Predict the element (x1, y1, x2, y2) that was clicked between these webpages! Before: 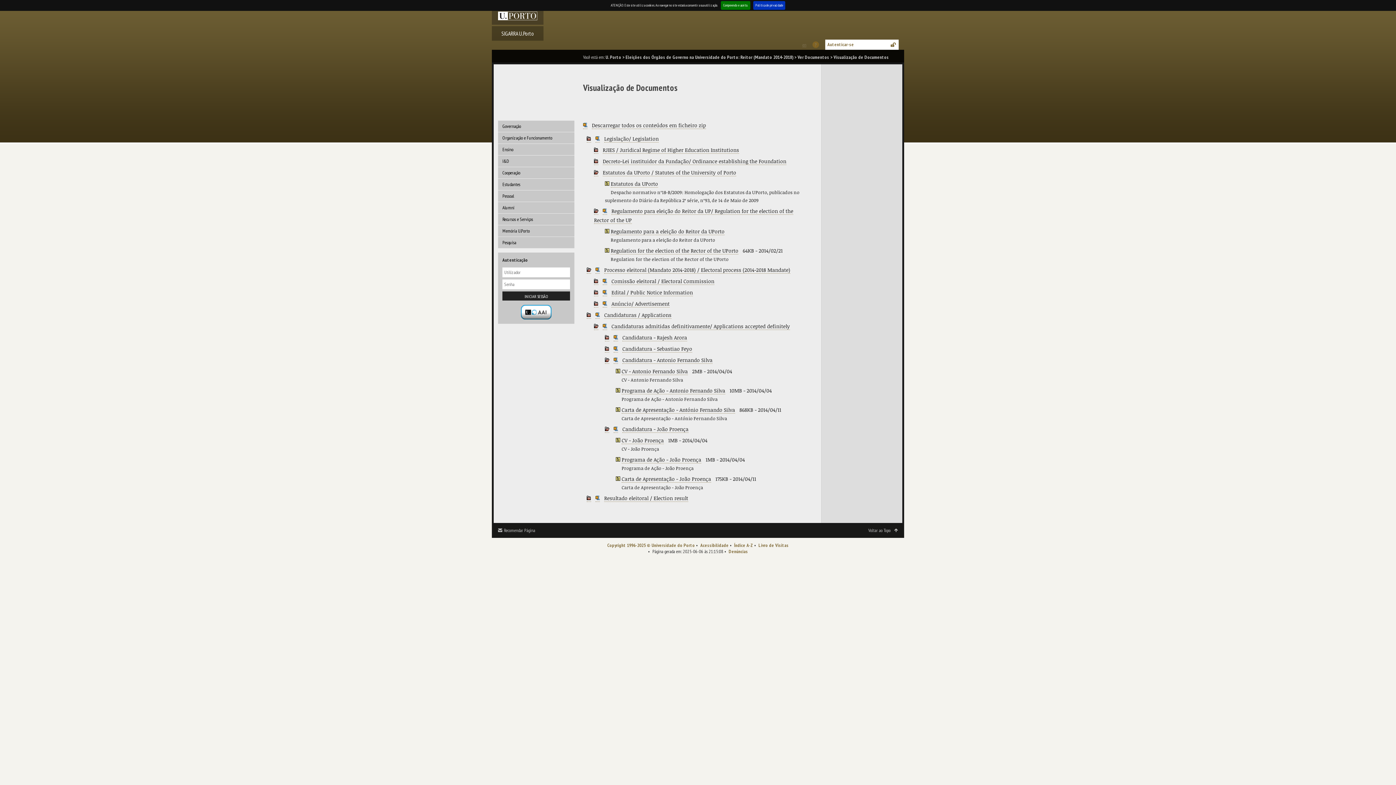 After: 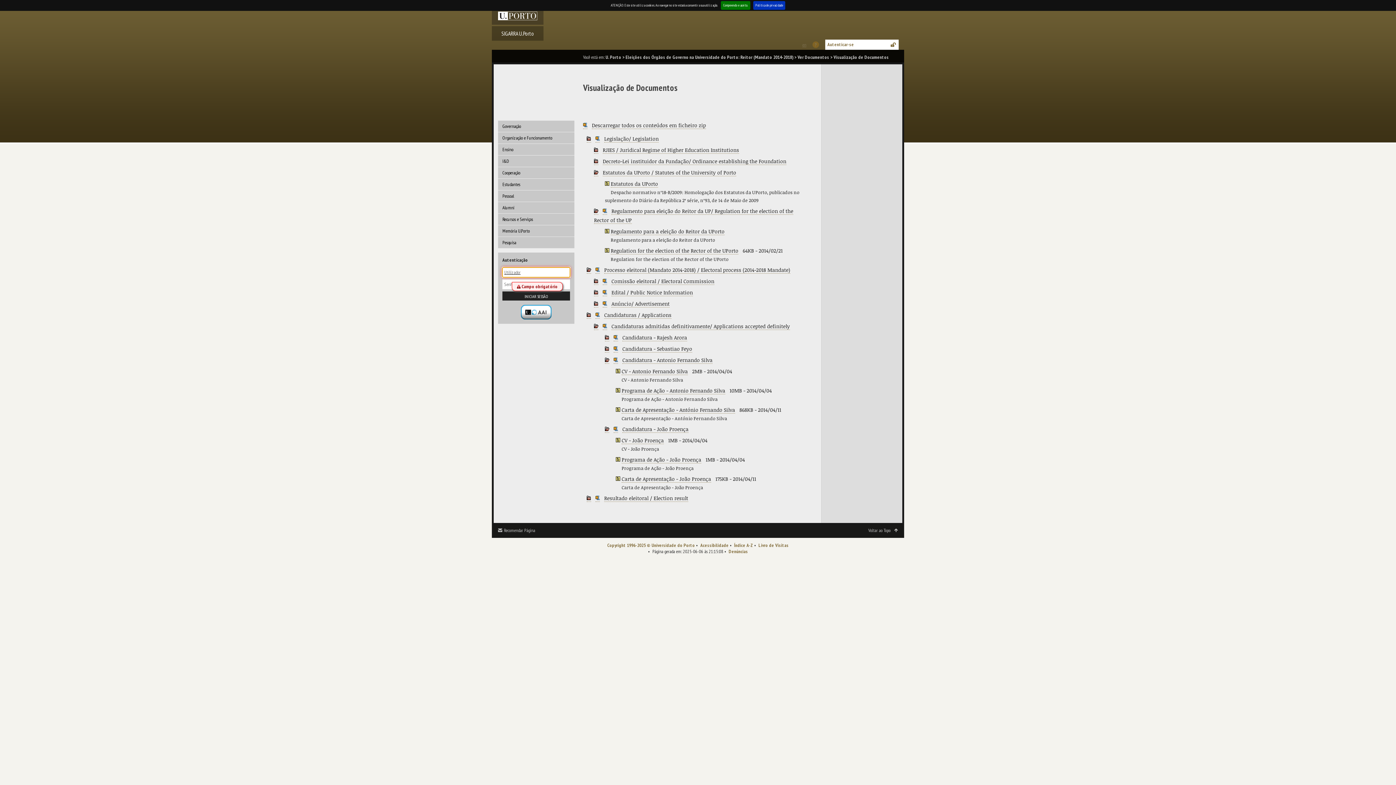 Action: bbox: (502, 267, 570, 277)